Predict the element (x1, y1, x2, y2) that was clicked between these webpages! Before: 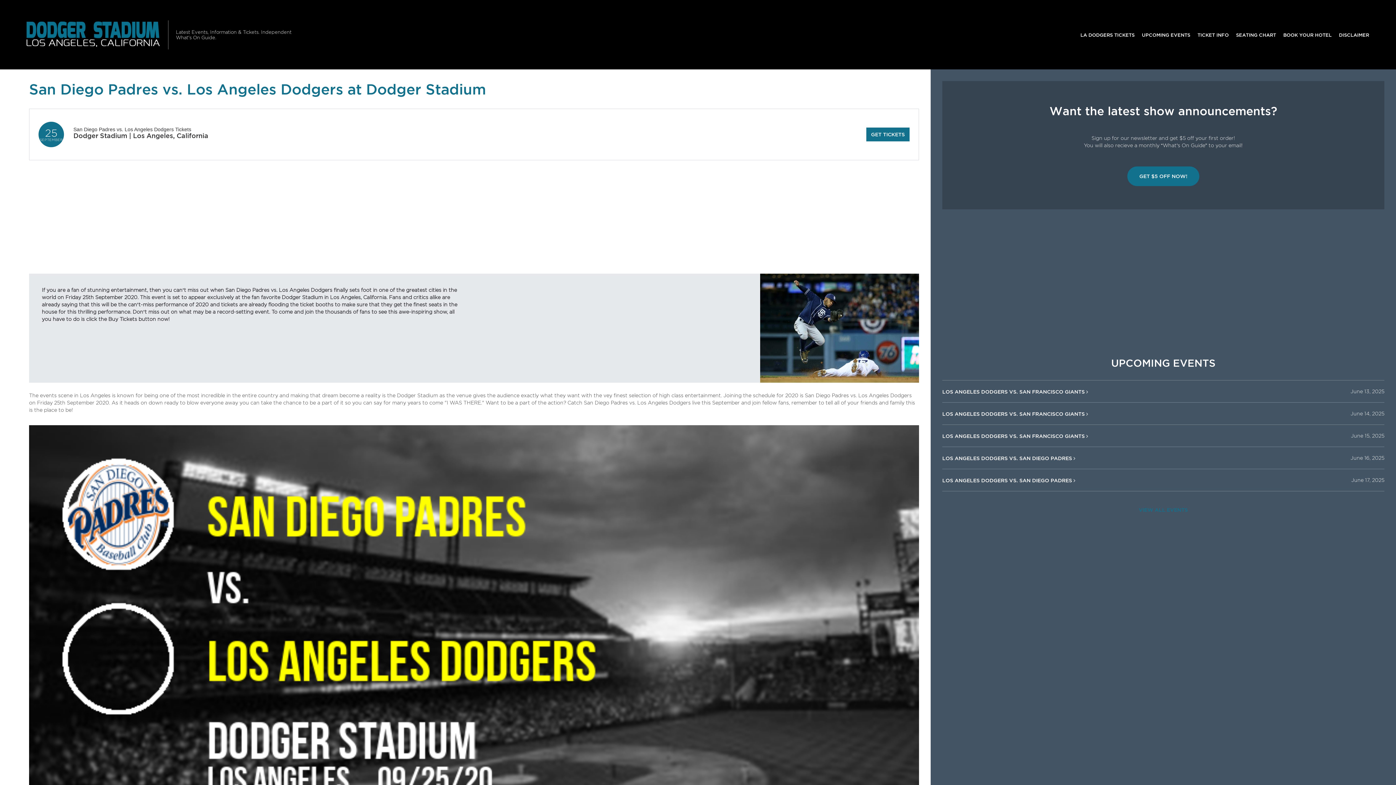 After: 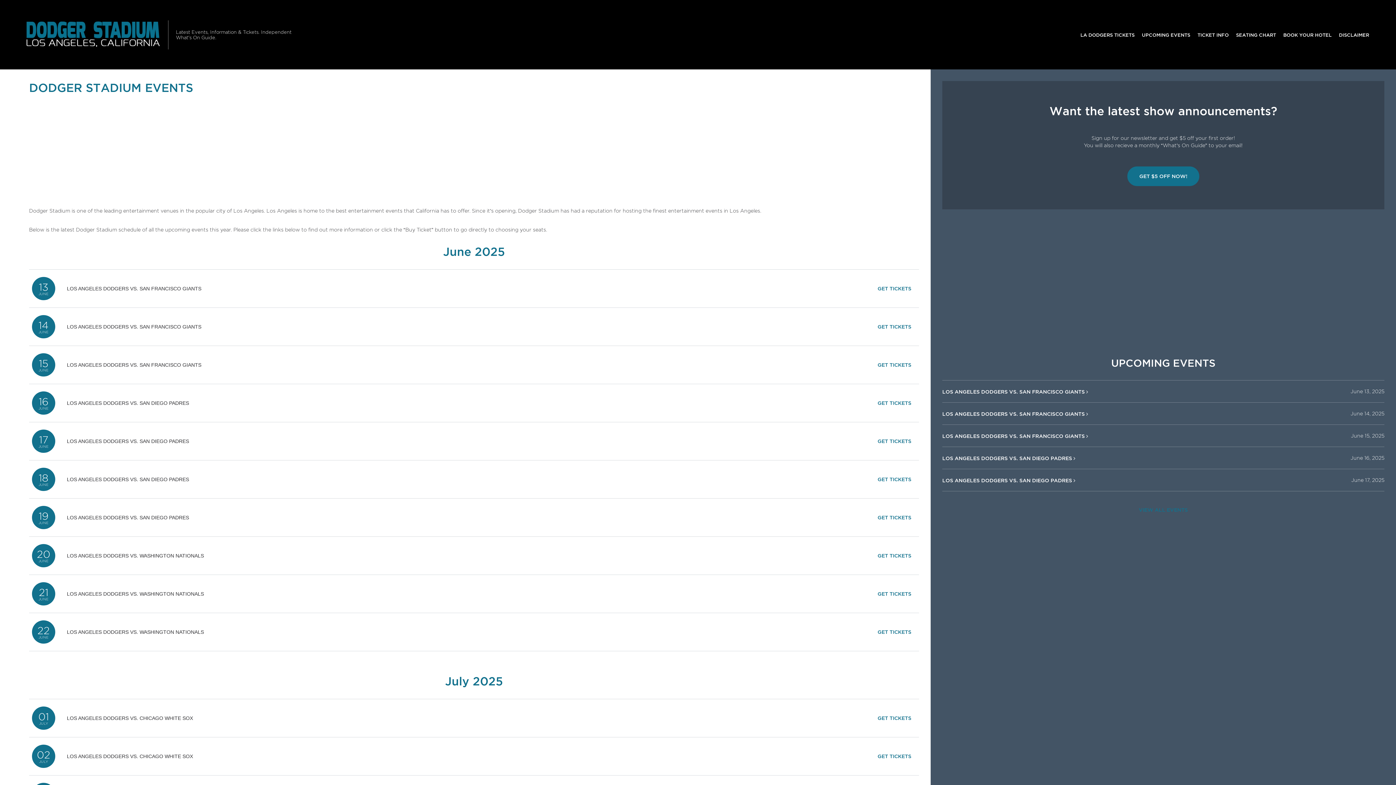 Action: label: VIEW ALL EVENTS bbox: (1134, 503, 1192, 517)